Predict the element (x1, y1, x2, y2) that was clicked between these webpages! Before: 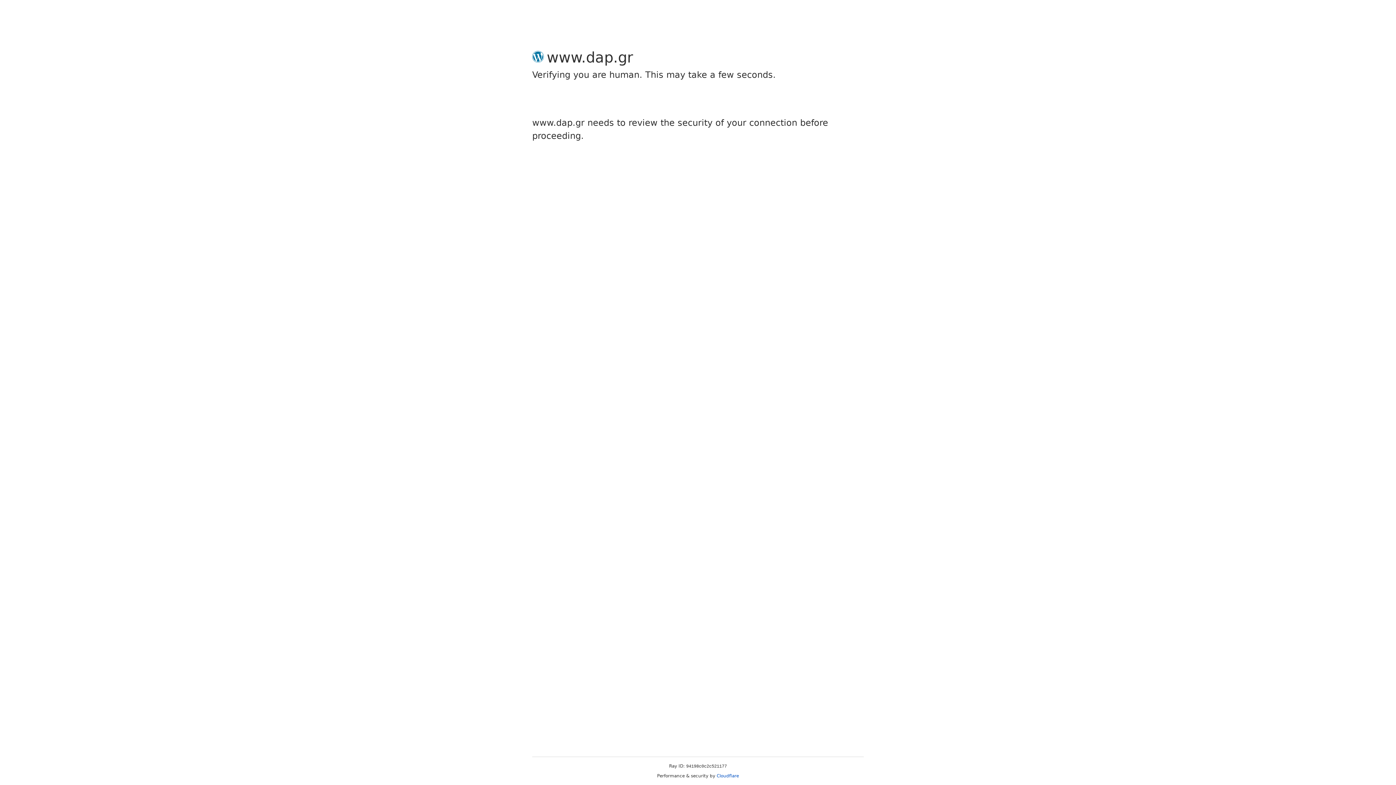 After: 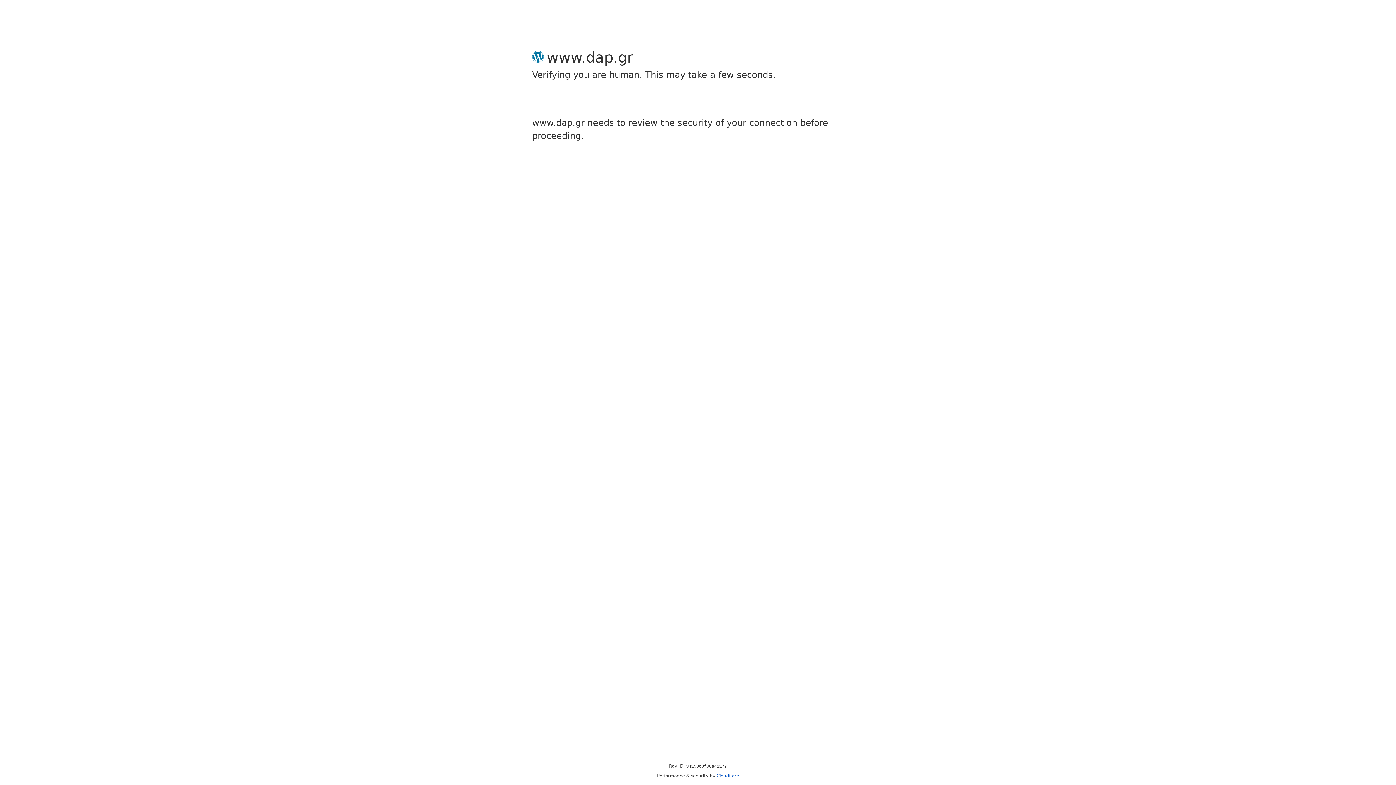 Action: bbox: (716, 773, 739, 778) label: Cloudflare